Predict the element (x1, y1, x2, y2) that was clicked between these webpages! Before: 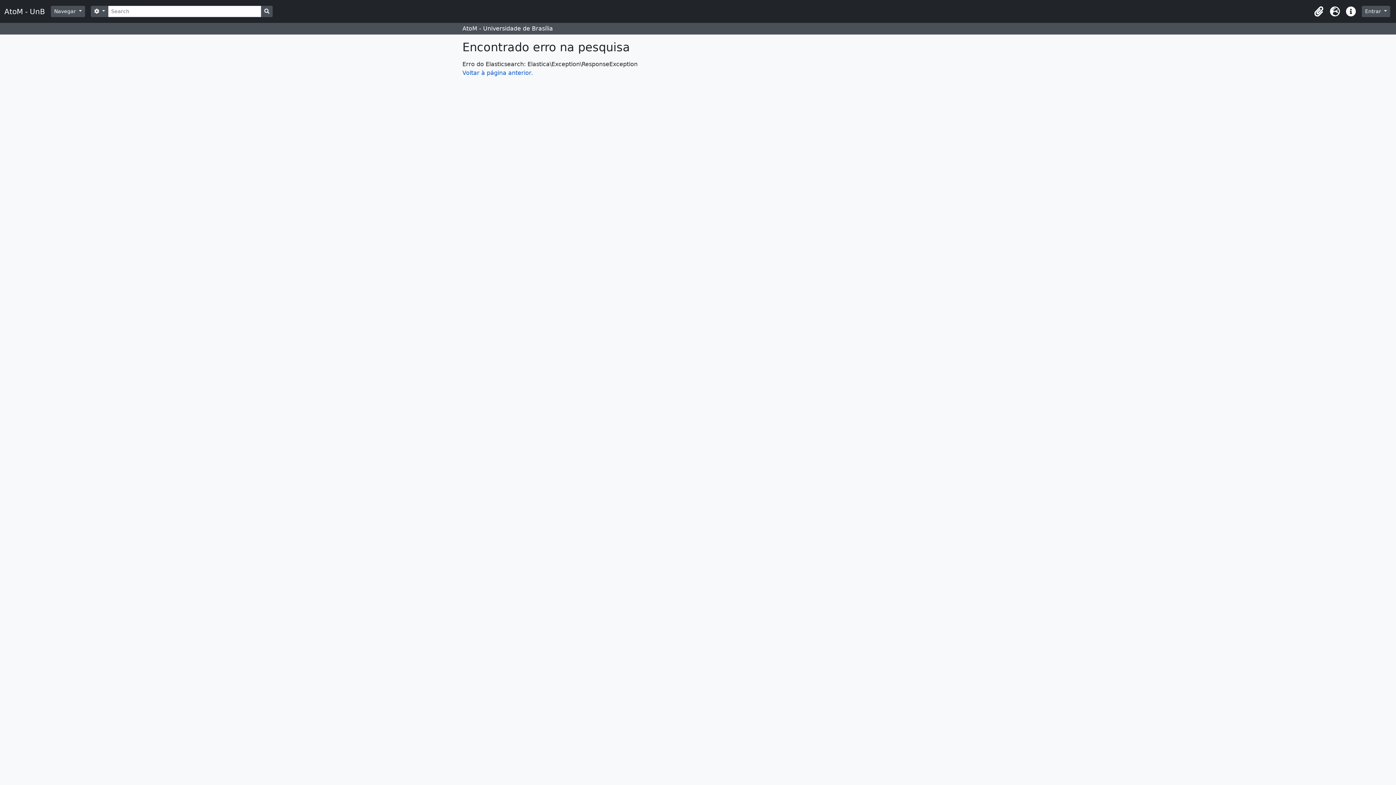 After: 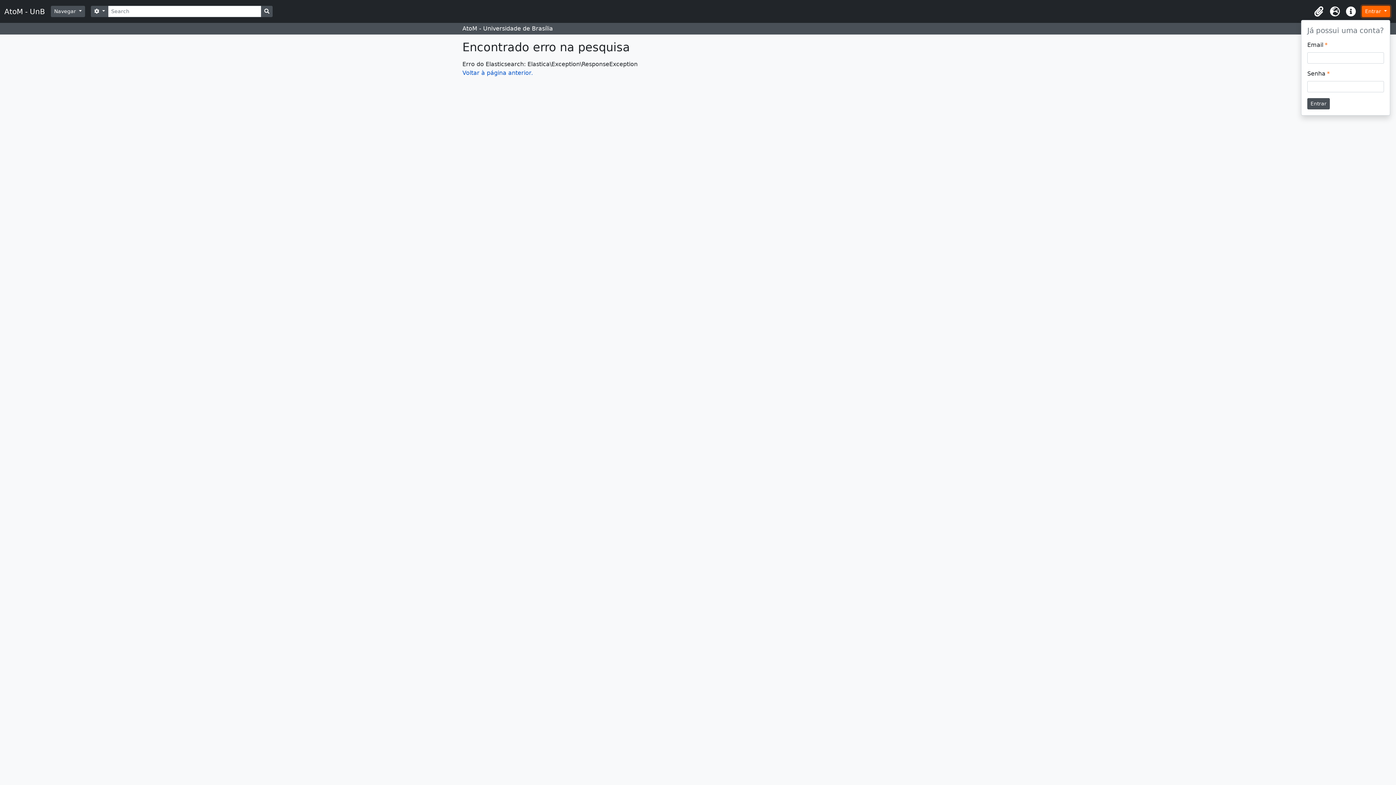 Action: bbox: (1362, 5, 1390, 17) label: Entrar 